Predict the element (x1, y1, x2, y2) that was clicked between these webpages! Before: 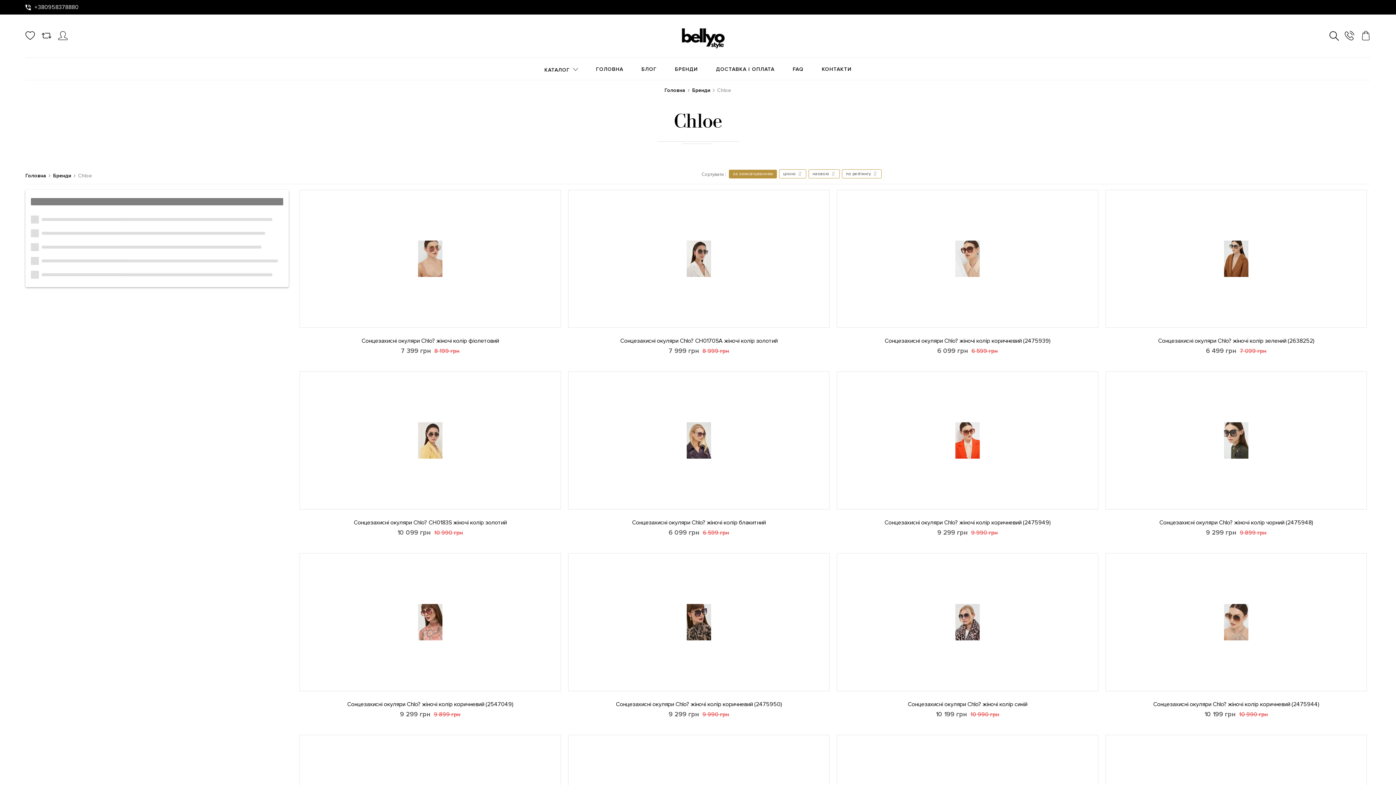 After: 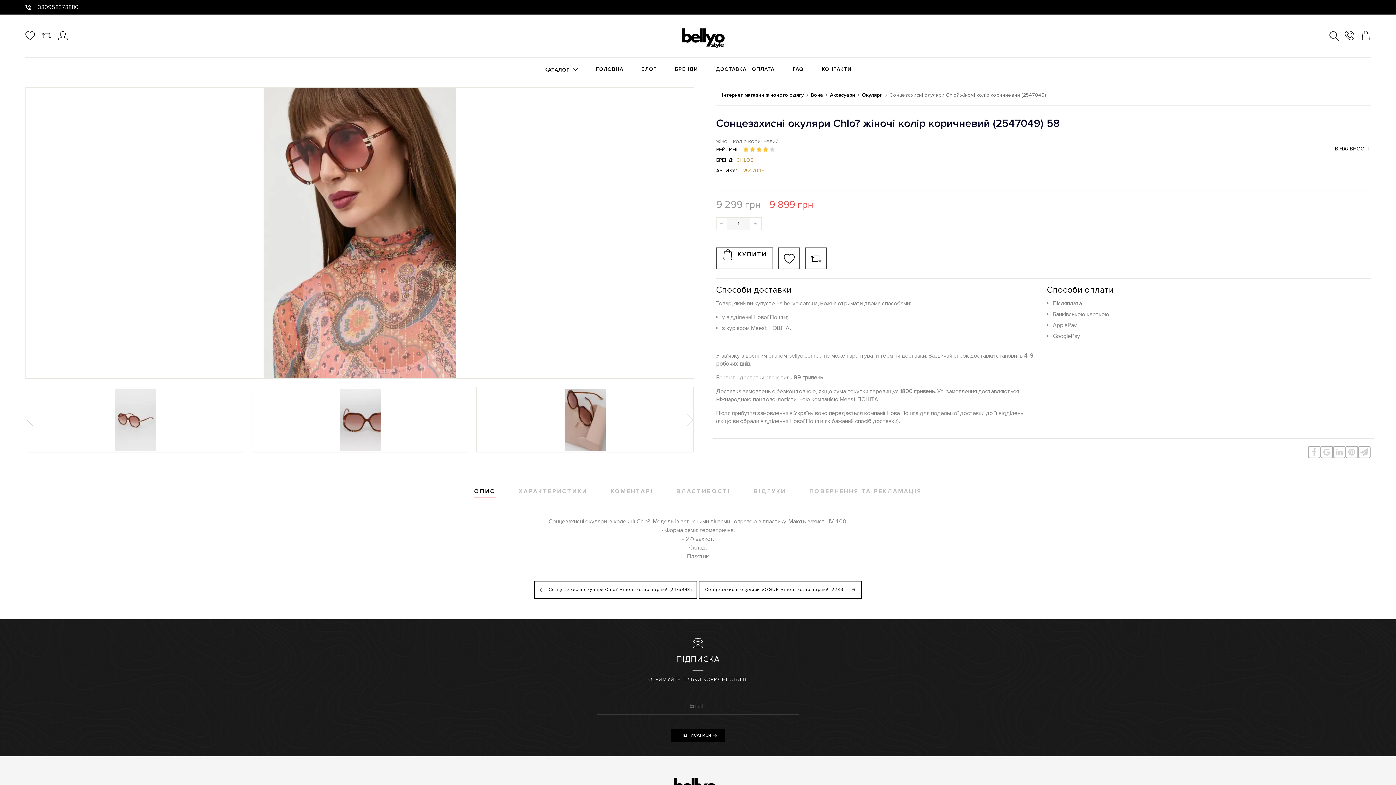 Action: bbox: (305, 559, 555, 685)